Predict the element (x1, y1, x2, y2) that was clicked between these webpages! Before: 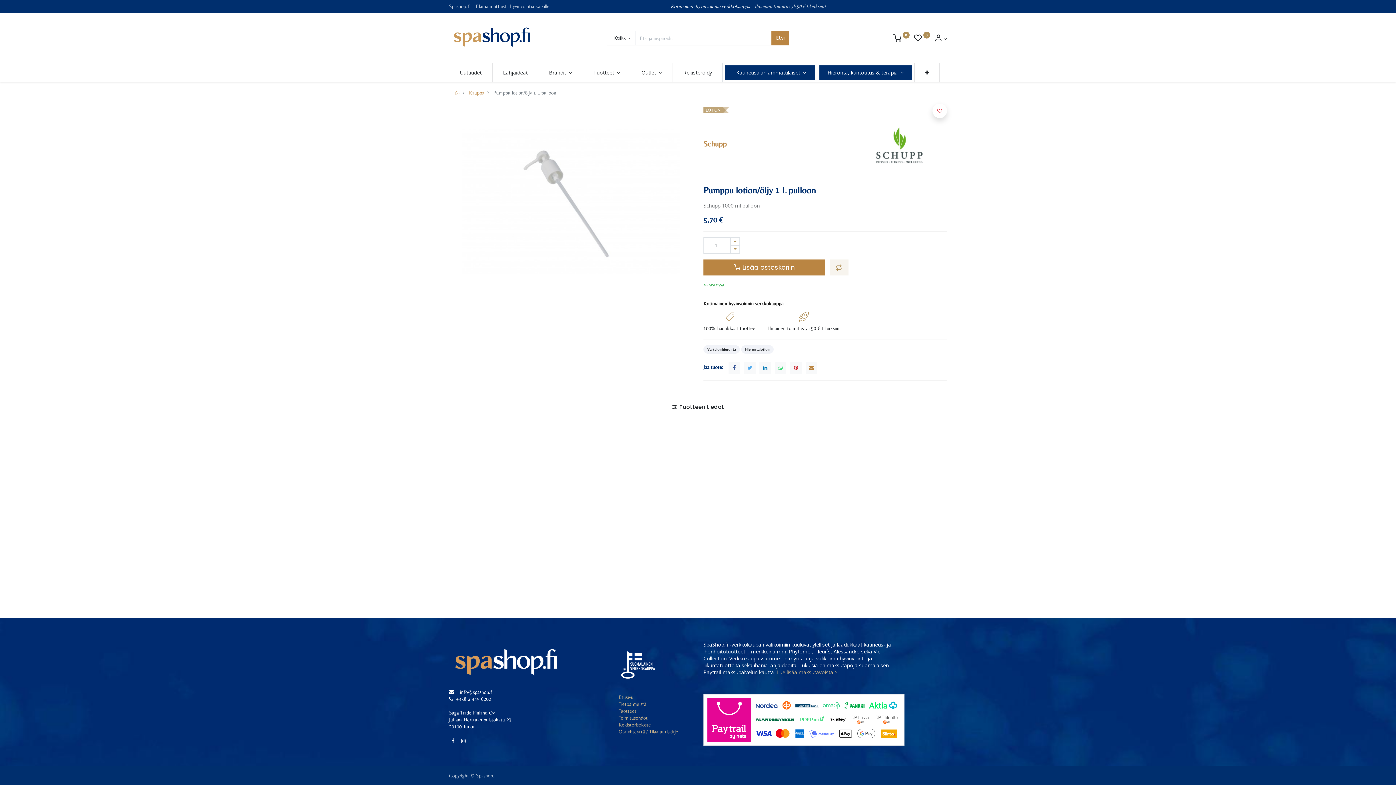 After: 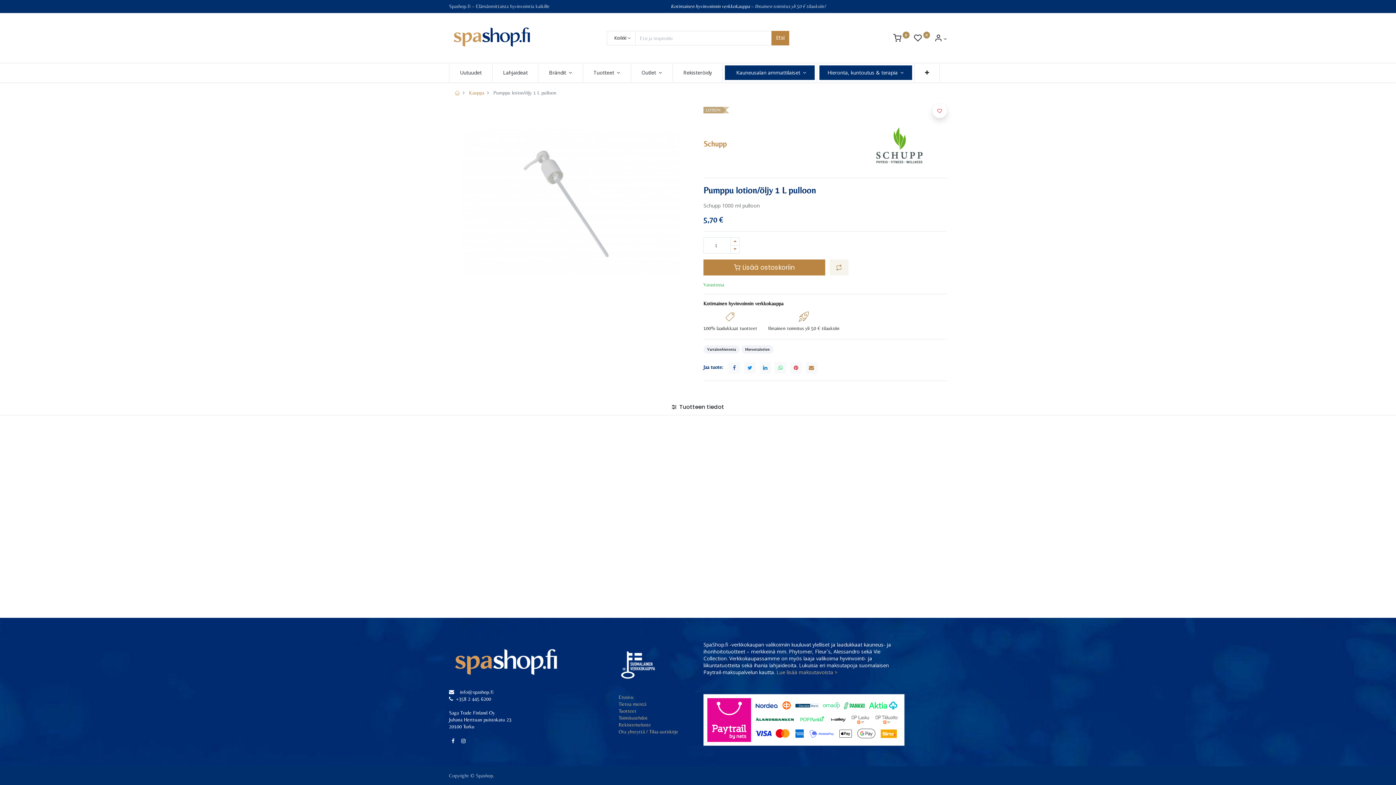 Action: bbox: (744, 362, 755, 373)